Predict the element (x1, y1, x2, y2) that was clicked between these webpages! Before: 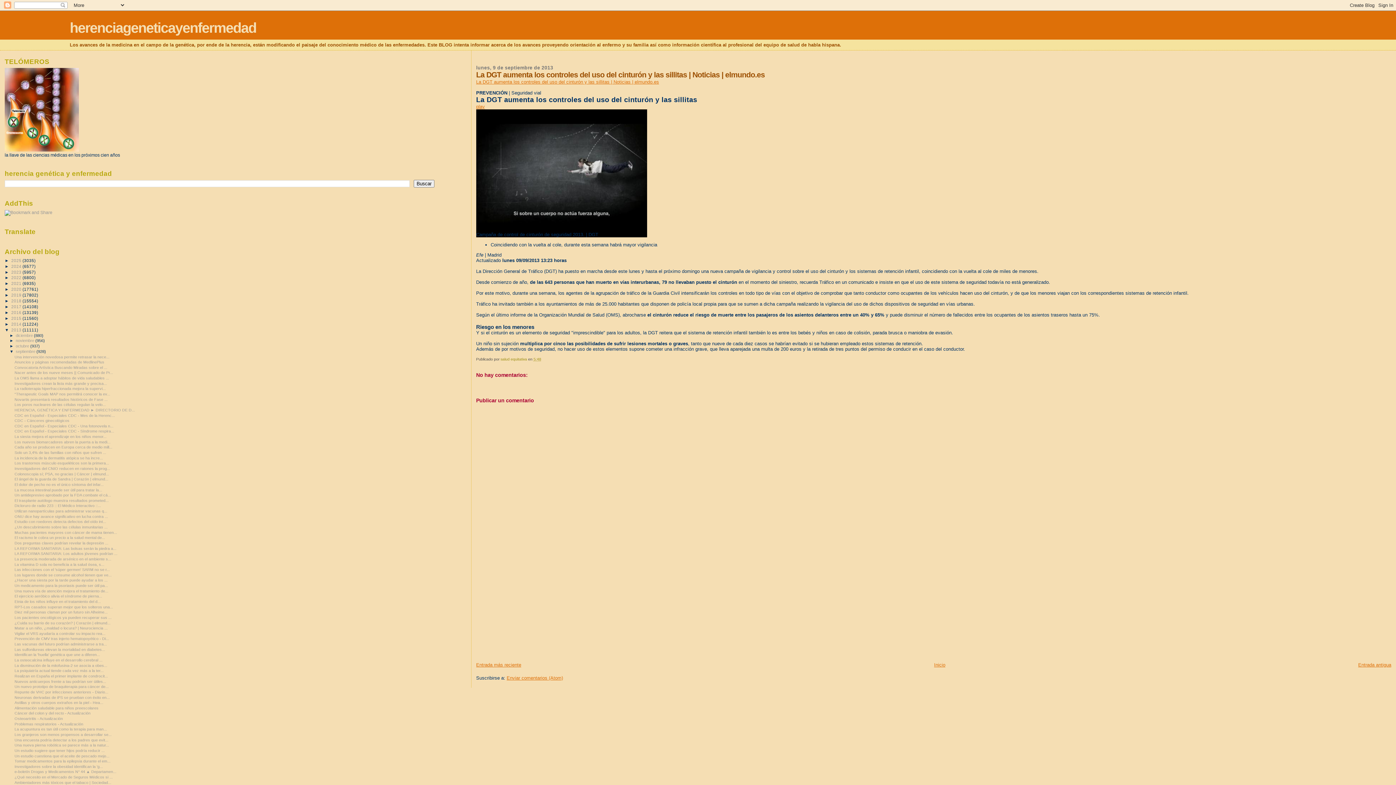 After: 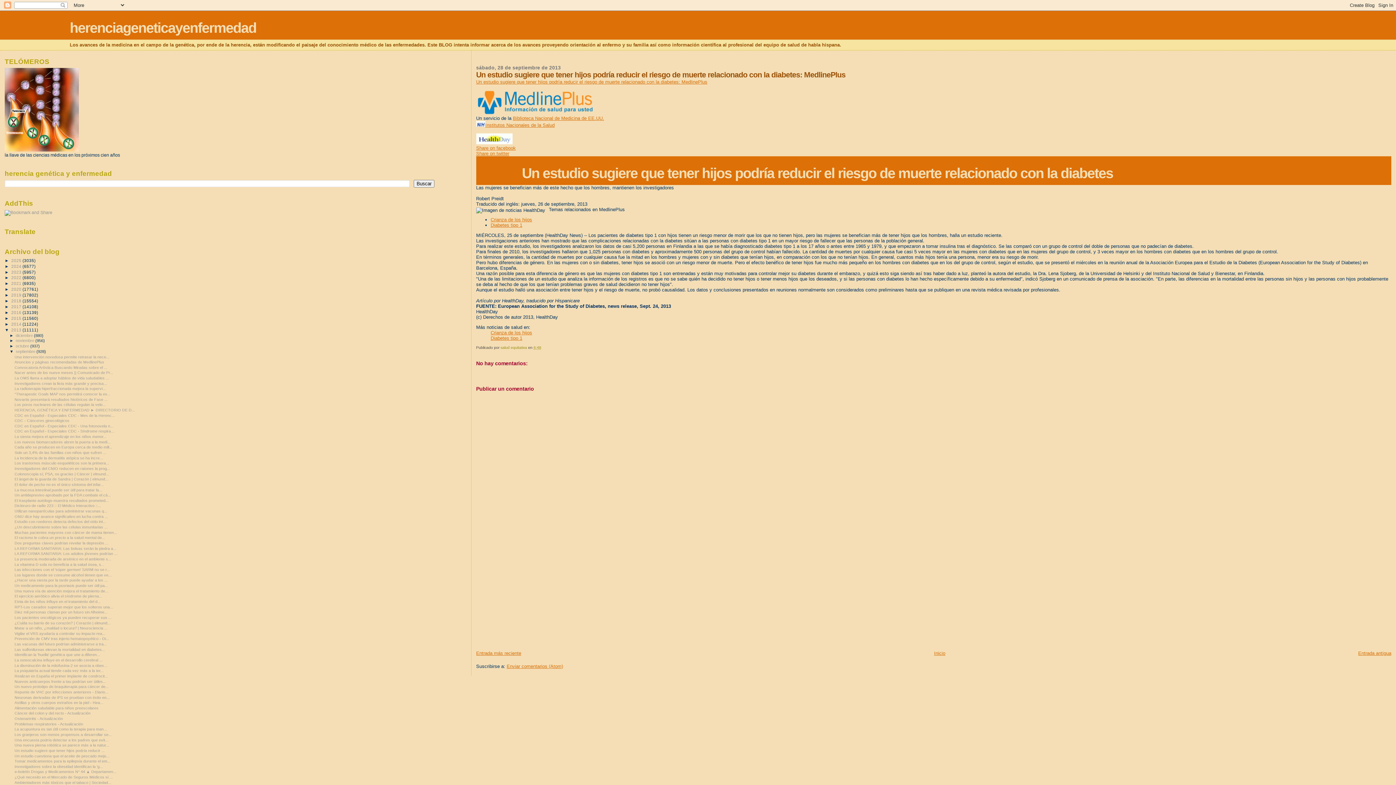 Action: bbox: (14, 748, 104, 753) label: Un estudio sugiere que tener hijos podría reducir ...